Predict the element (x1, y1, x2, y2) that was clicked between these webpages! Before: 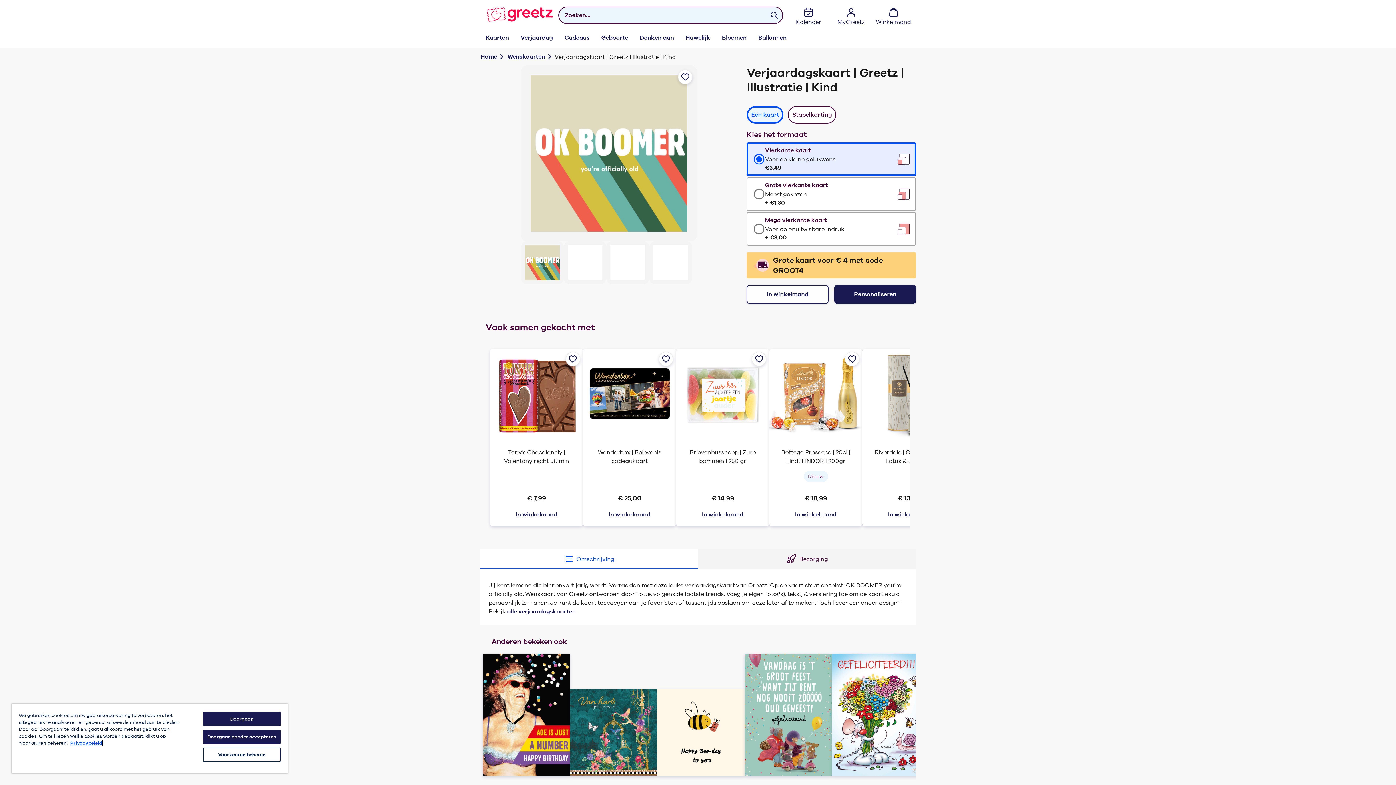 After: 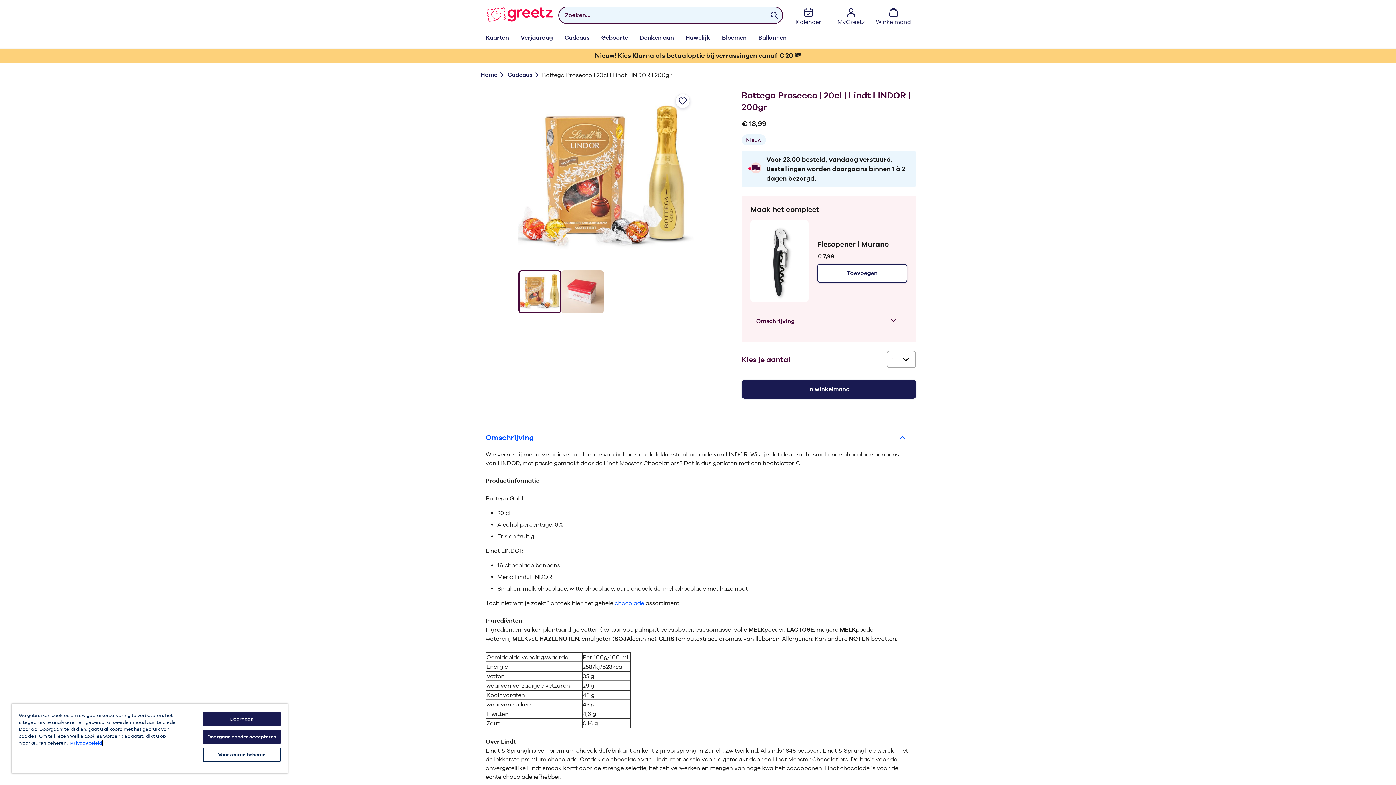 Action: bbox: (769, 349, 862, 526)